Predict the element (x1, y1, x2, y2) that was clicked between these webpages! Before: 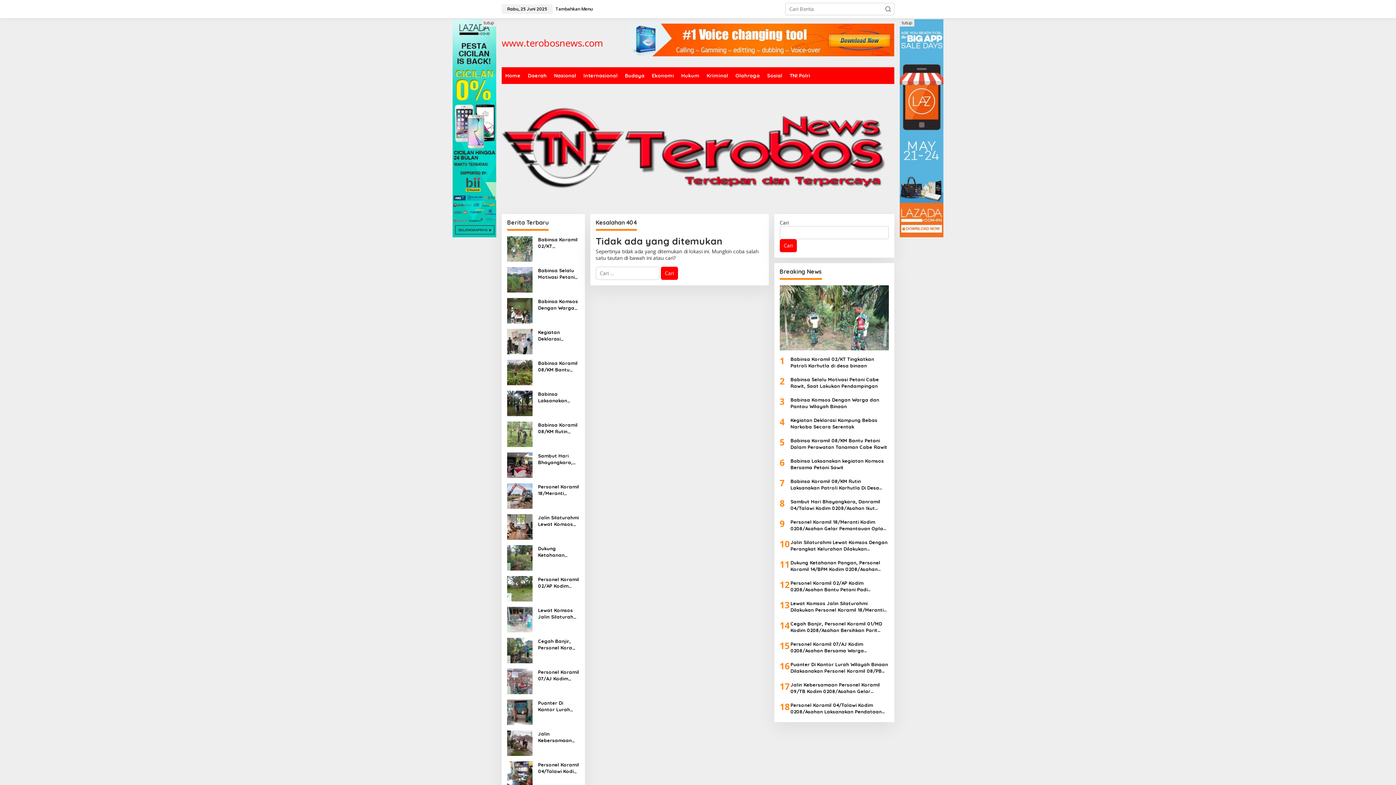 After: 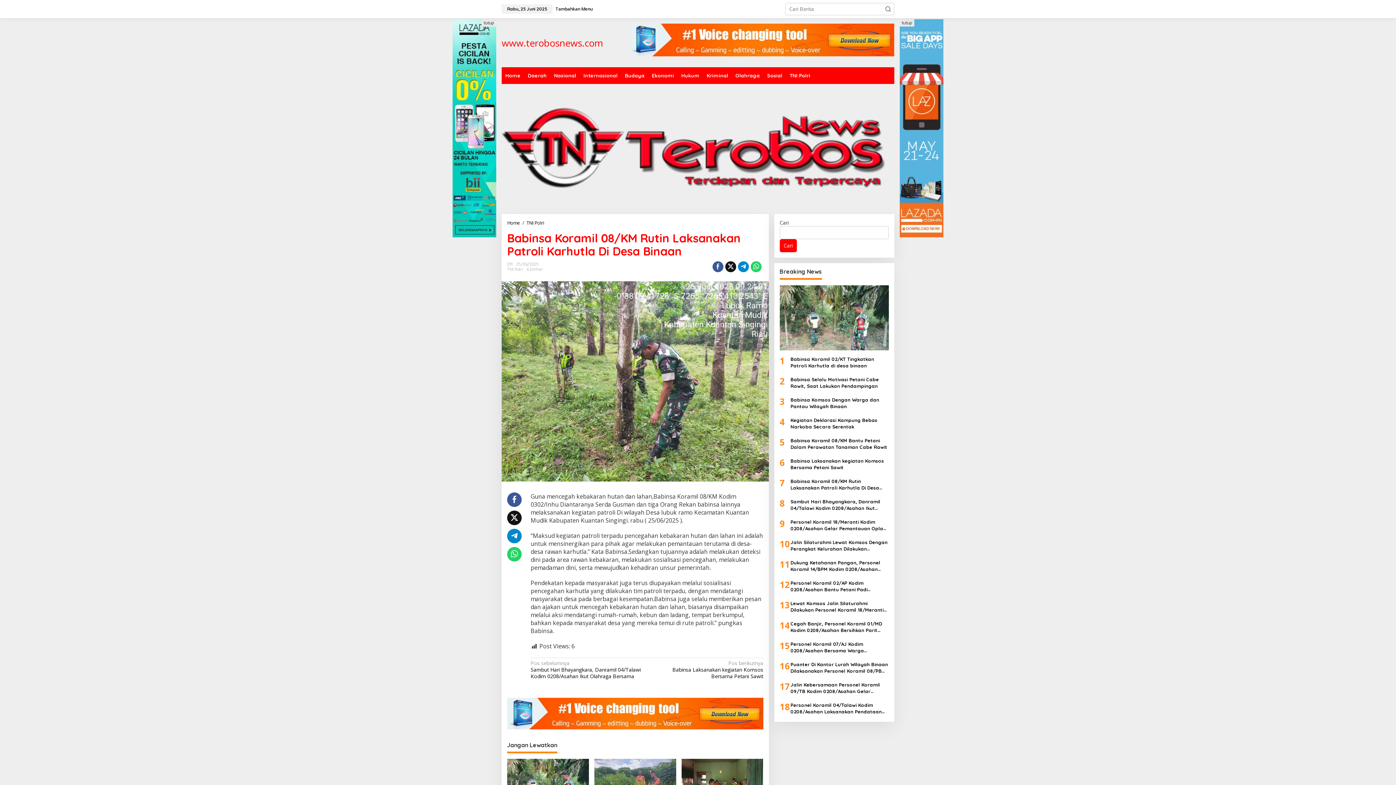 Action: label: Babinsa Koramil 08/KM Rutin Laksanakan Patroli Karhutla Di Desa Binaan bbox: (538, 421, 579, 435)